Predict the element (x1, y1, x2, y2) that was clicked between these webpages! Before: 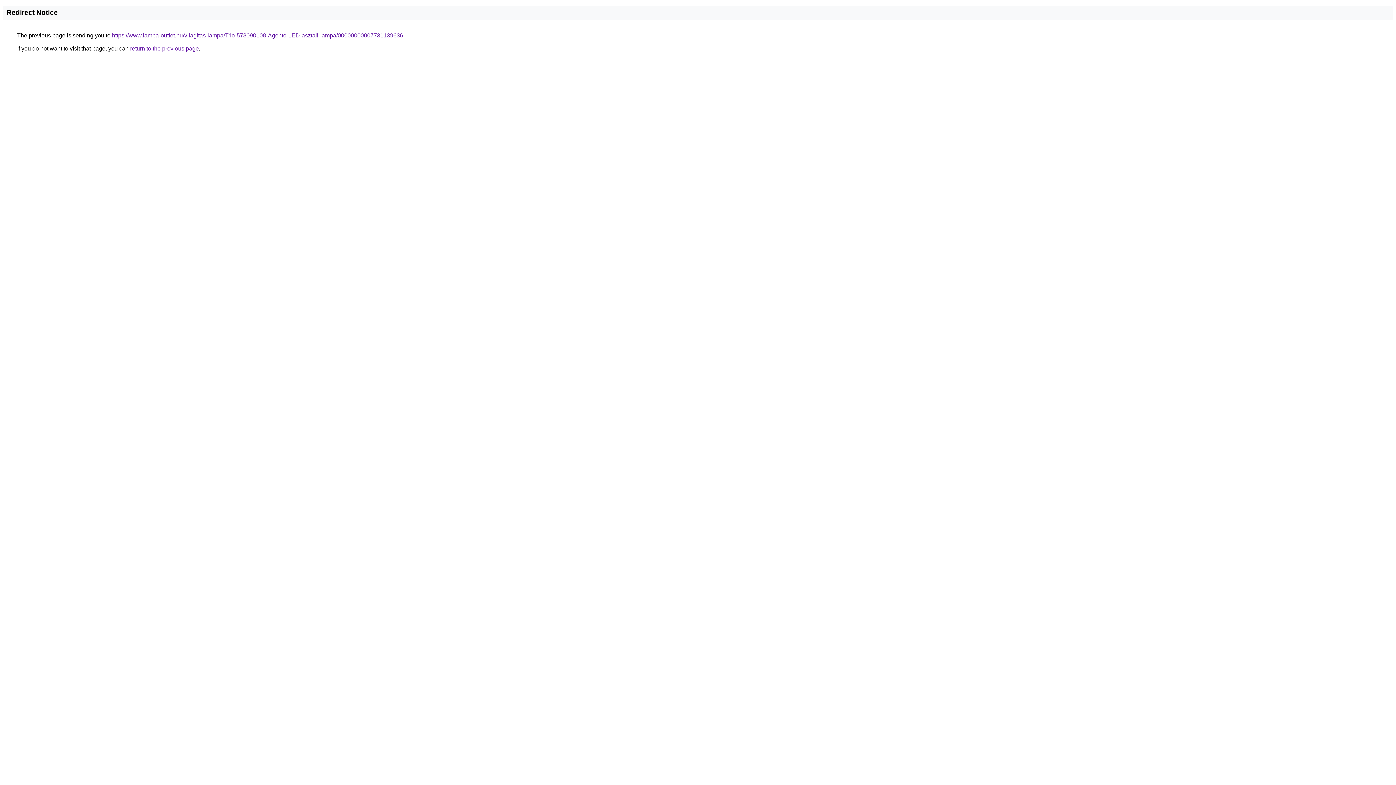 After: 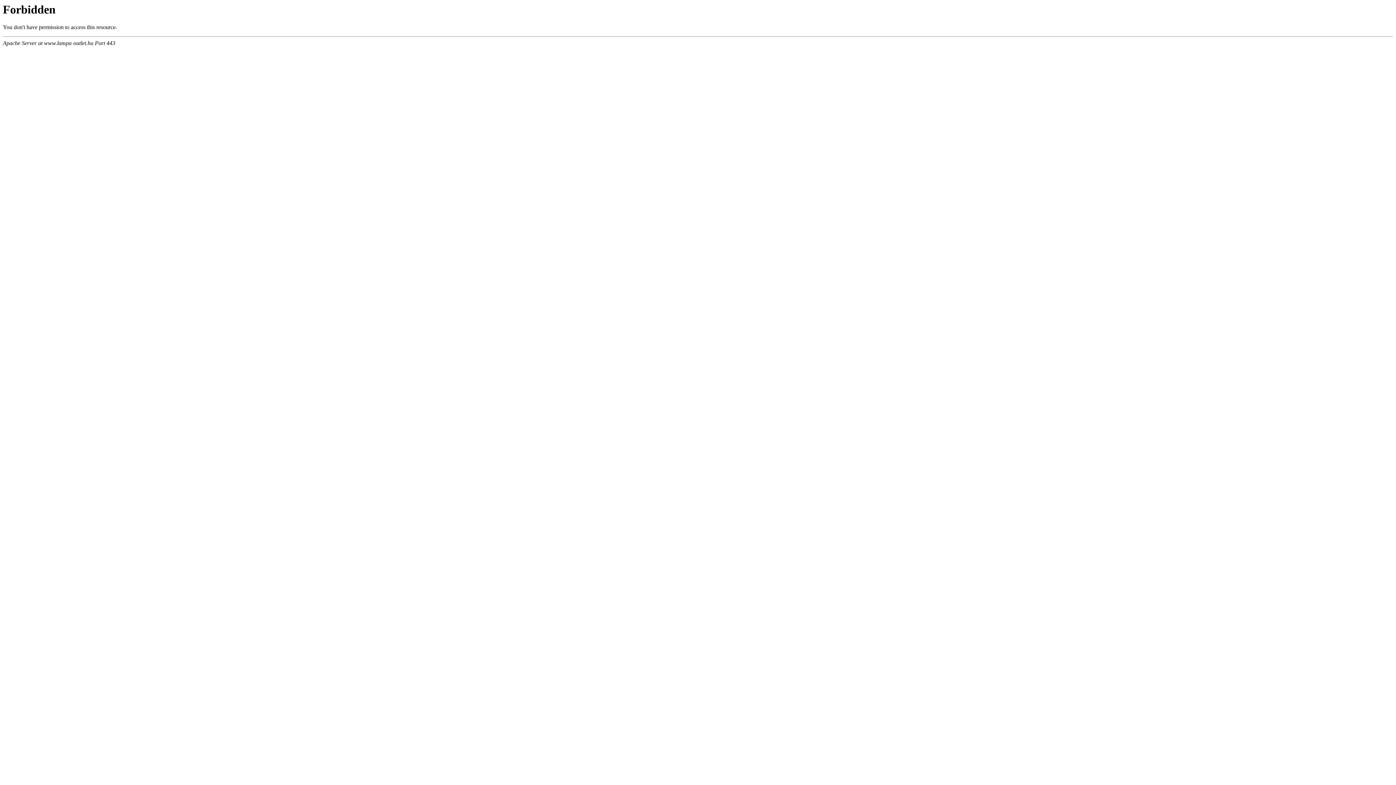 Action: bbox: (112, 32, 403, 38) label: https://www.lampa-outlet.hu/vilagitas-lampa/Trio-578090108-Agento-LED-asztali-lampa/00000000007731139636